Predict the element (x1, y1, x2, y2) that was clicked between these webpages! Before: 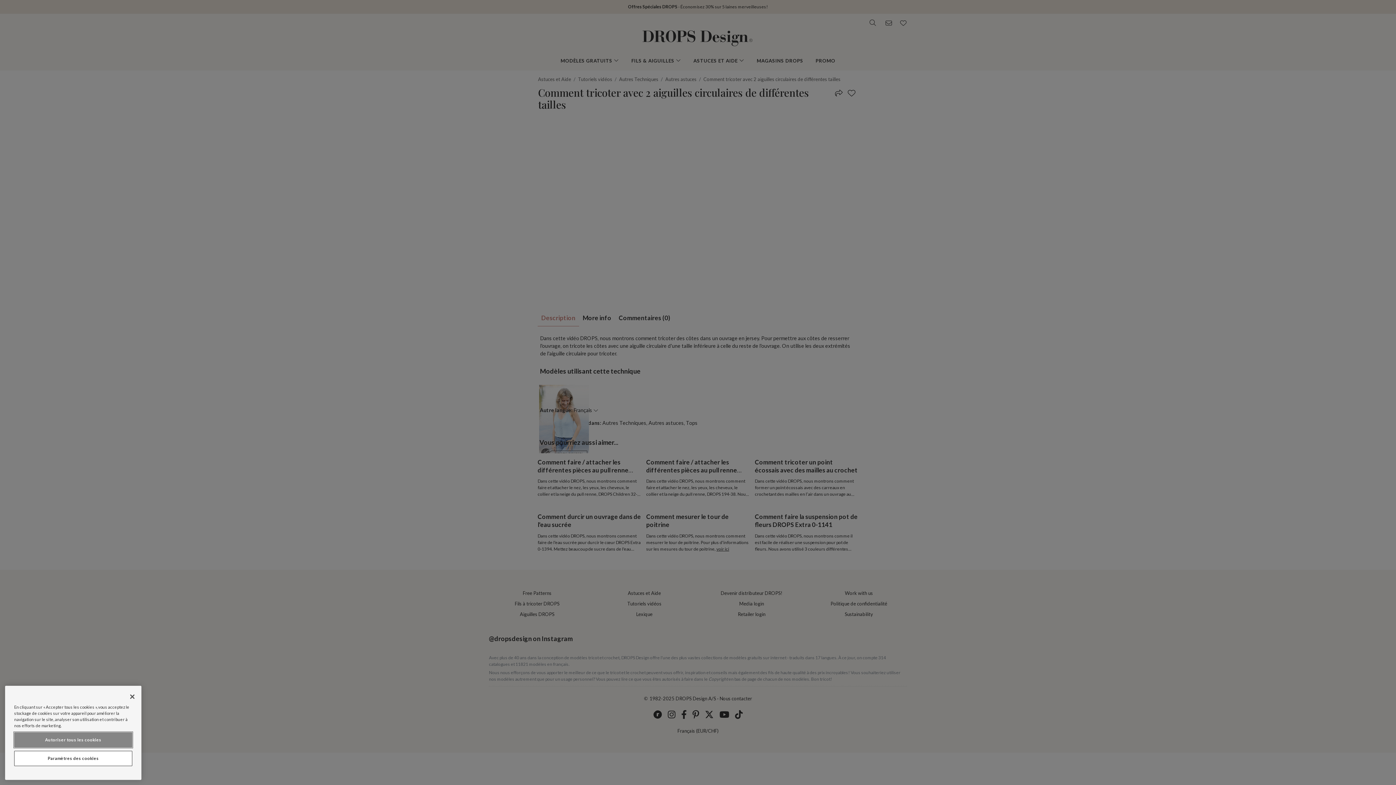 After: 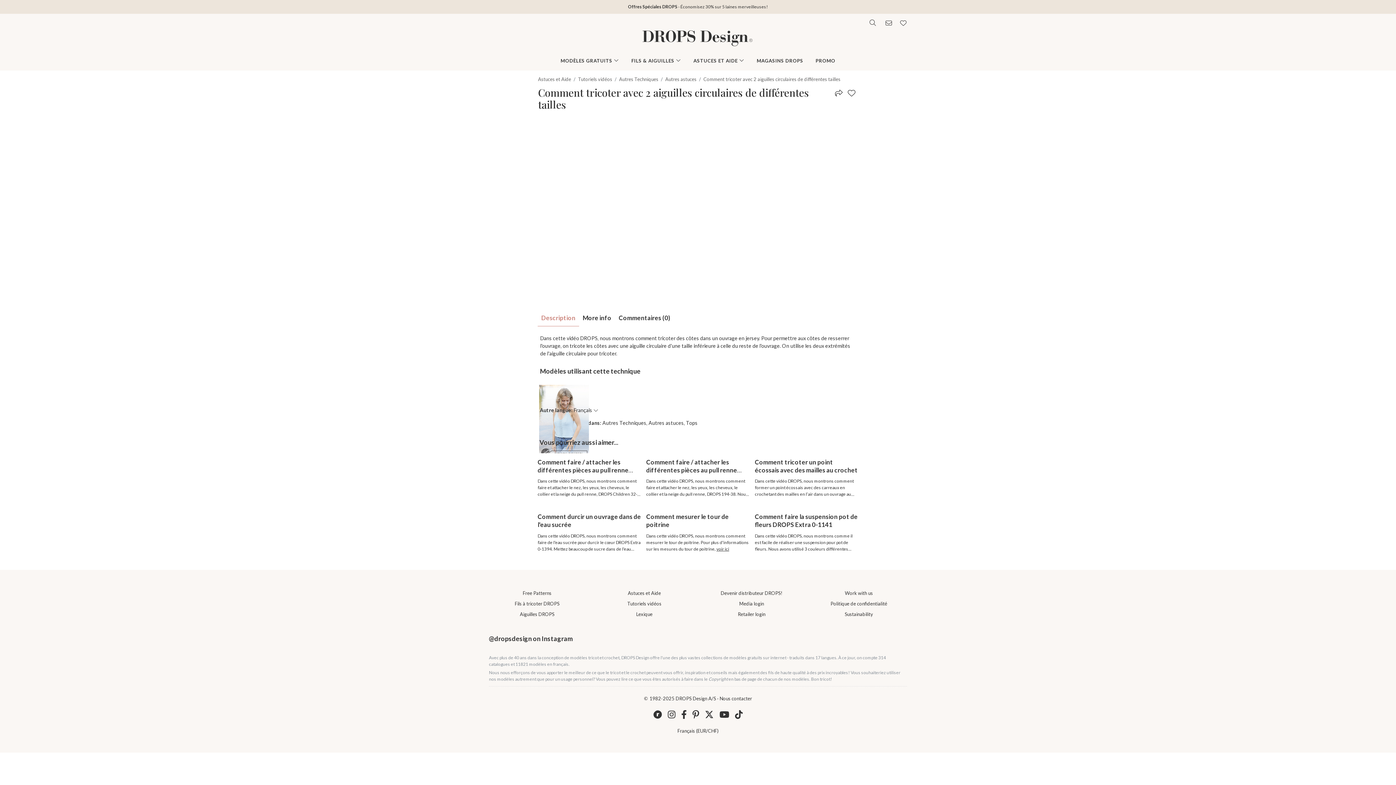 Action: label: Autoriser tous les cookies bbox: (14, 732, 132, 748)